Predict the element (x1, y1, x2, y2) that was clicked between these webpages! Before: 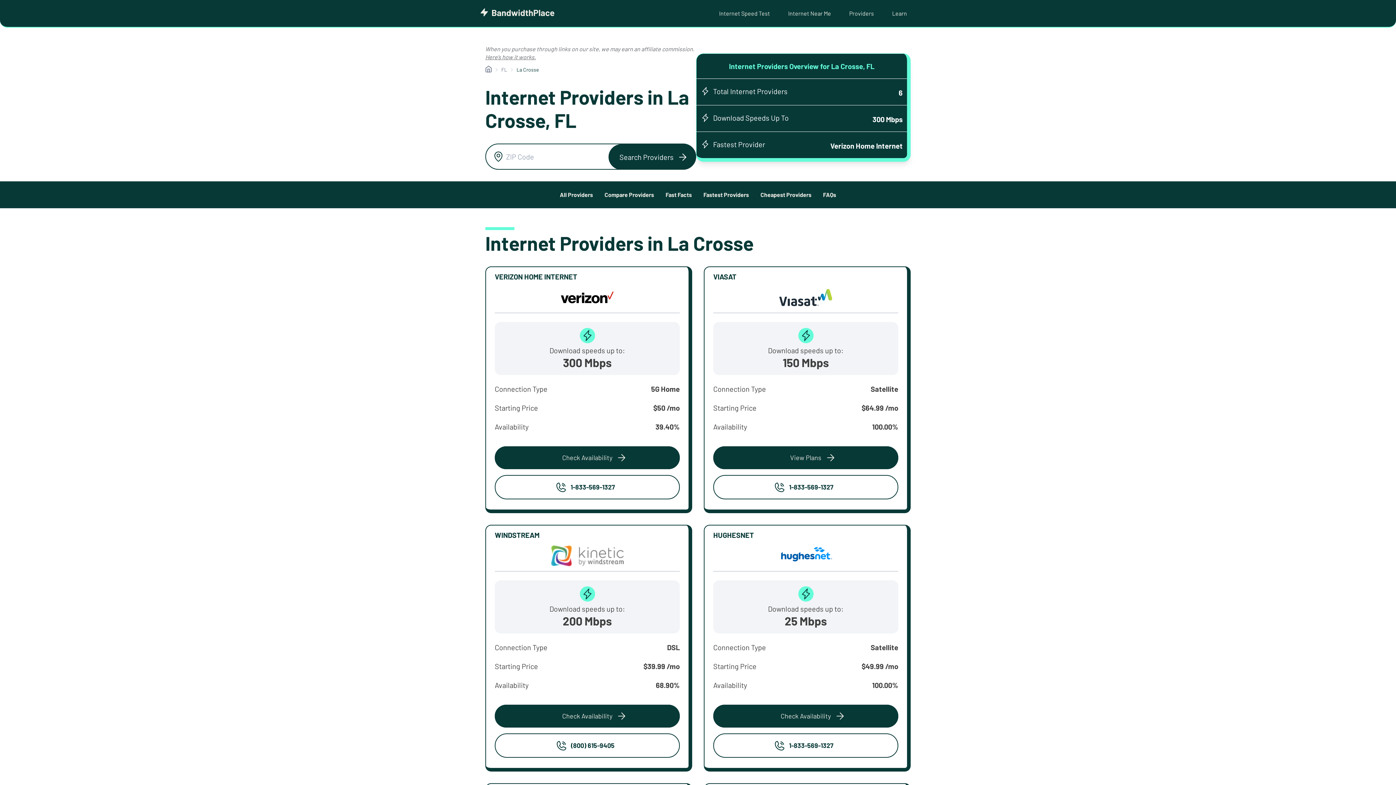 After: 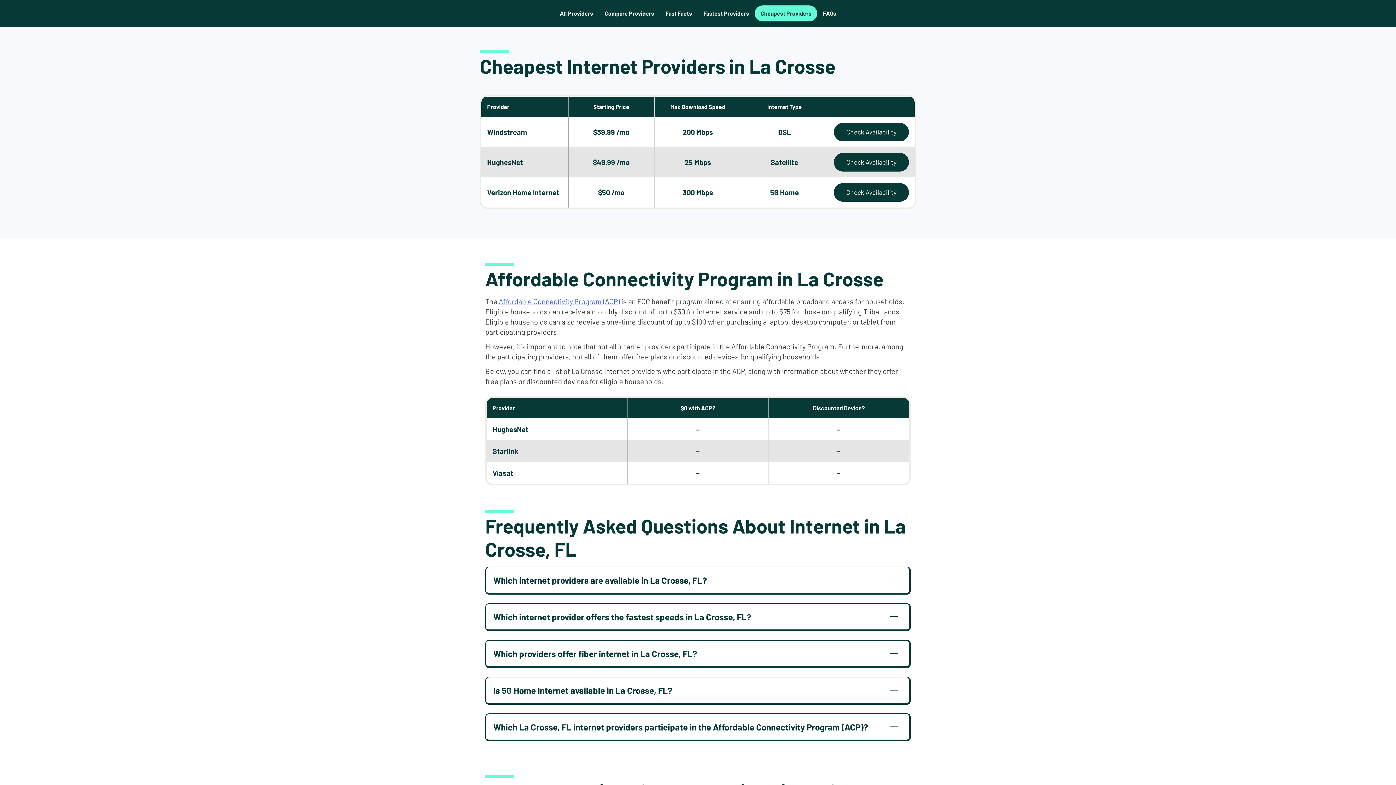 Action: label: Cheapest Providers bbox: (754, 186, 817, 202)